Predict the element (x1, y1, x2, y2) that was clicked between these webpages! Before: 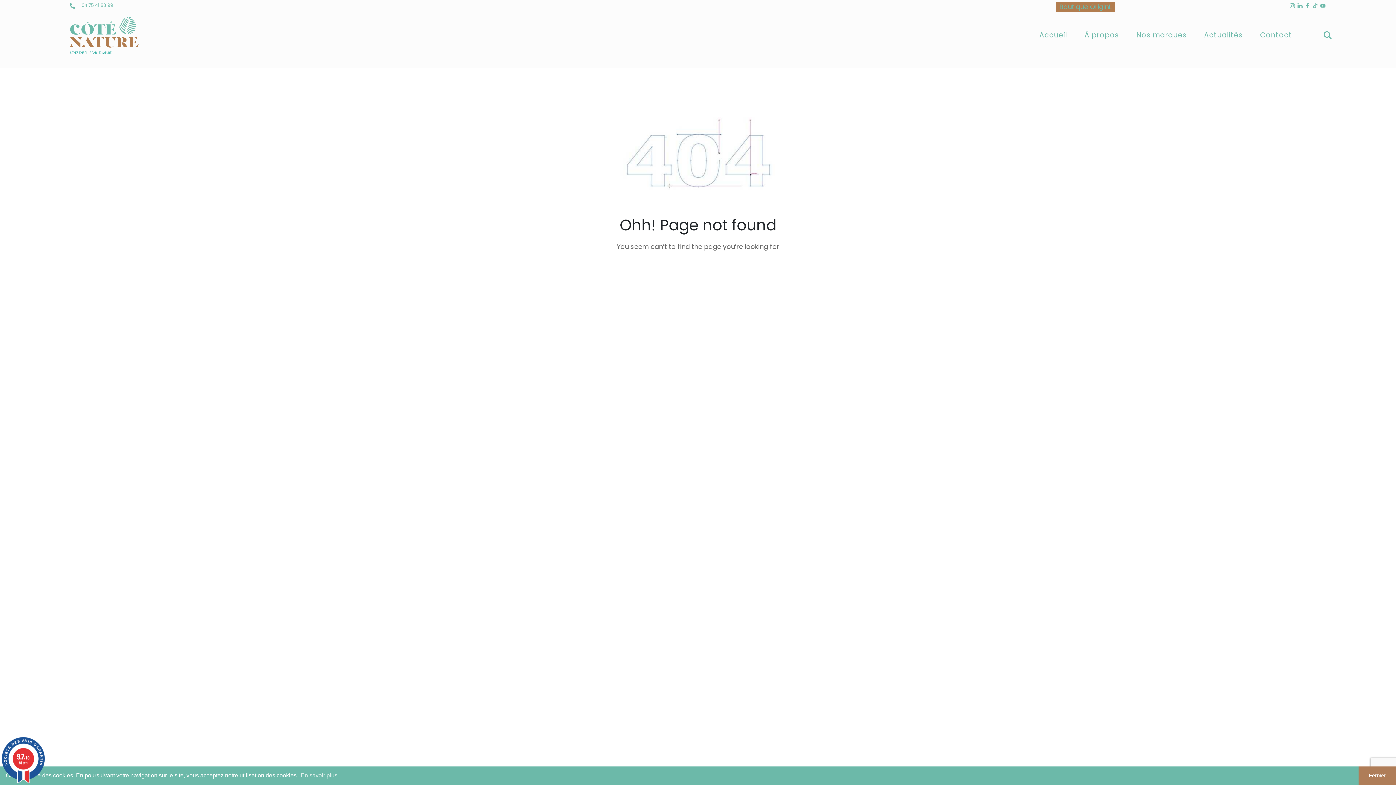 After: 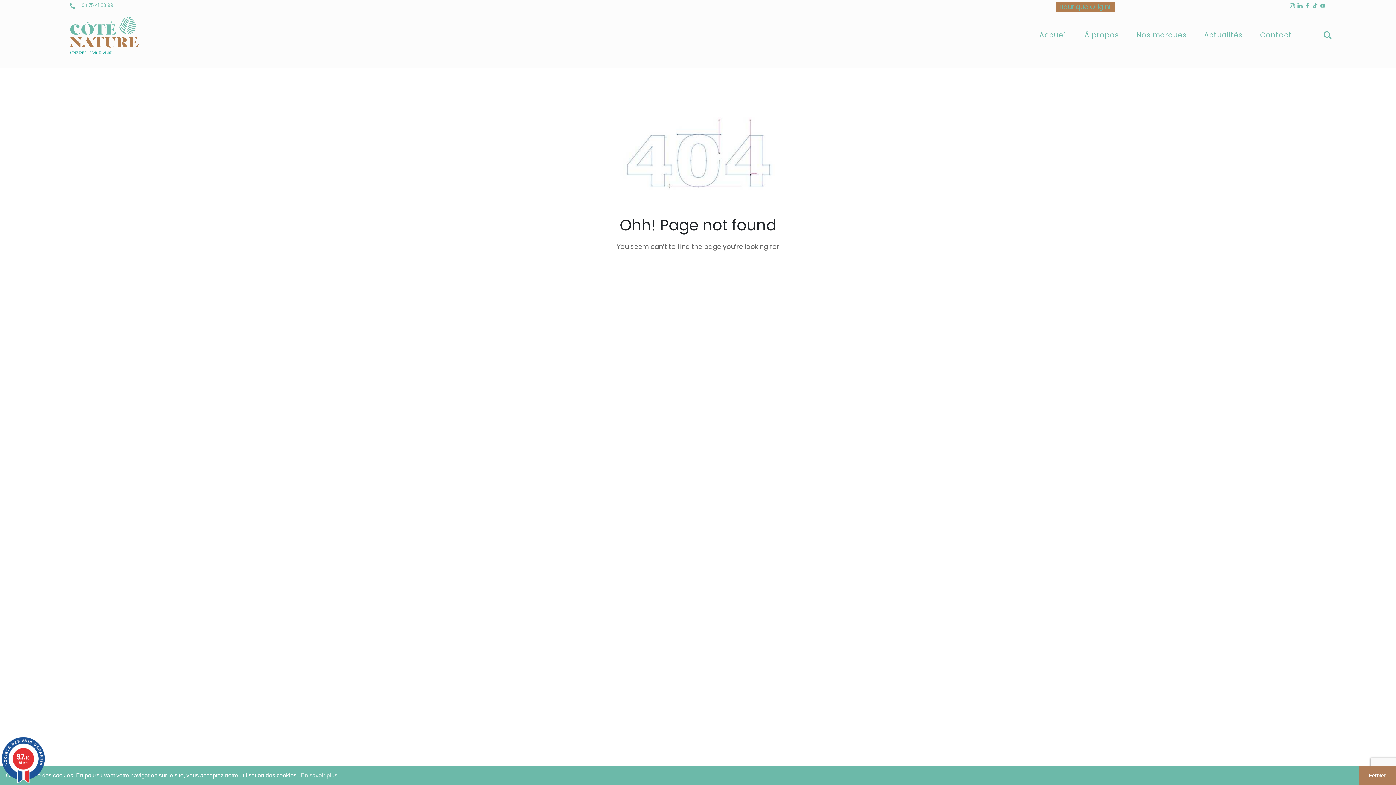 Action: label:   bbox: (1304, 2, 1312, 8)